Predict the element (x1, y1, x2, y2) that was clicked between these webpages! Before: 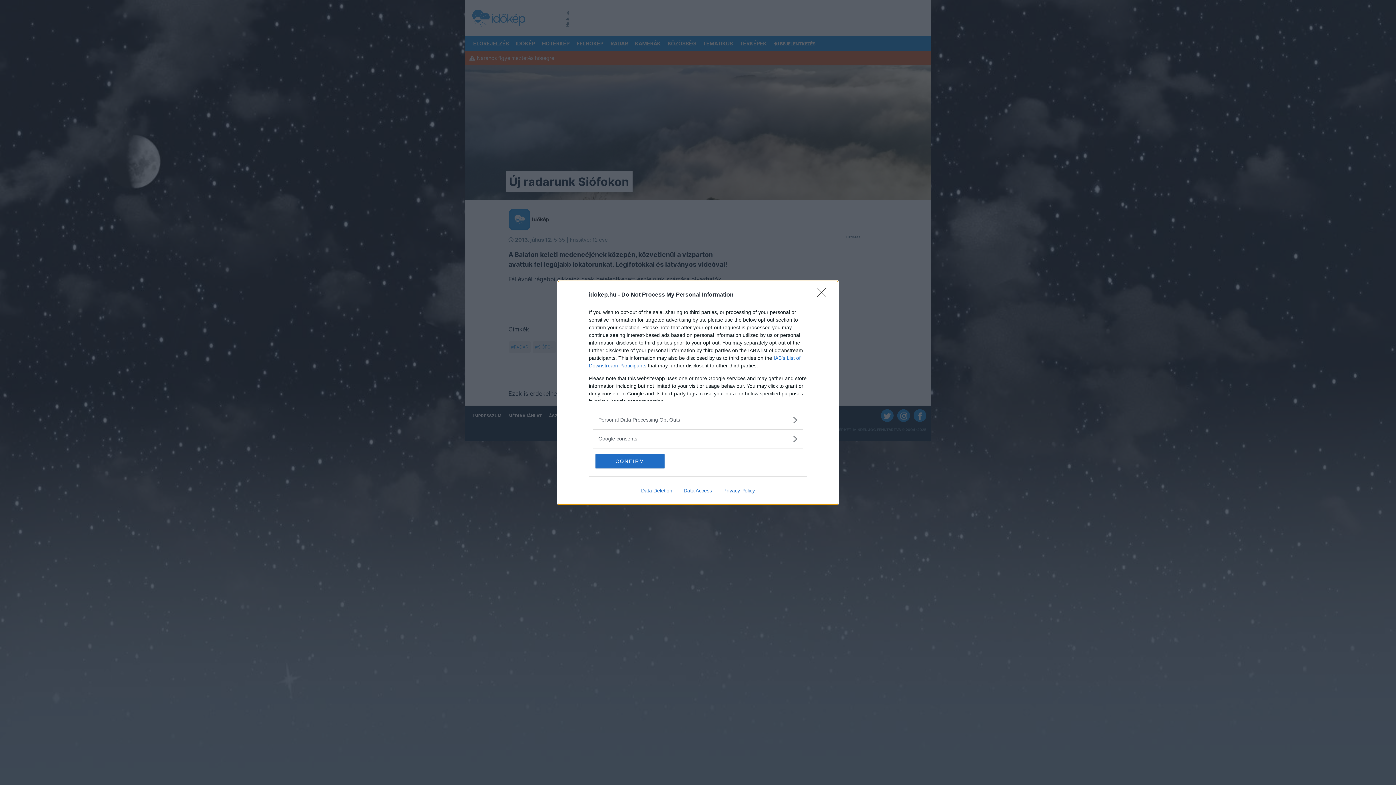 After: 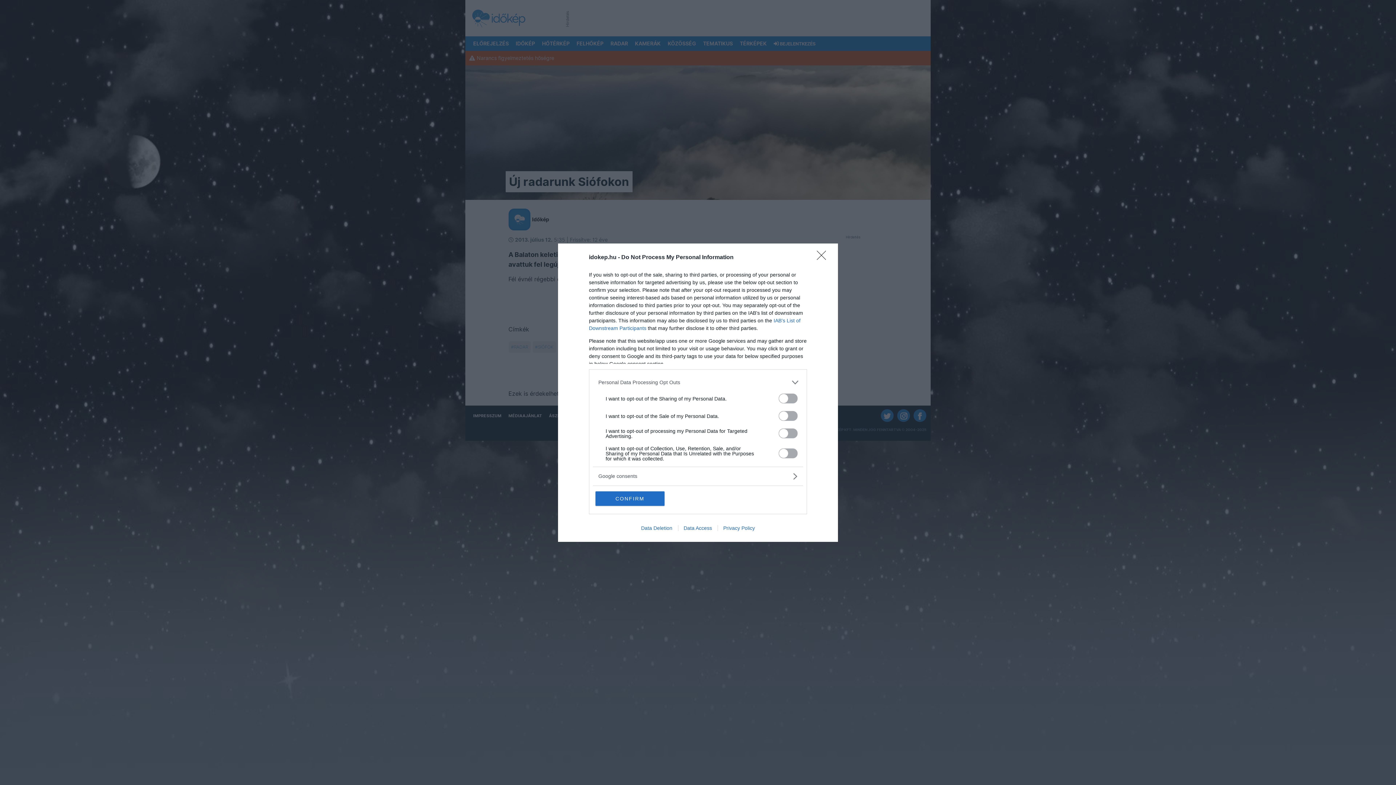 Action: bbox: (598, 416, 797, 423) label: Opt-Outs